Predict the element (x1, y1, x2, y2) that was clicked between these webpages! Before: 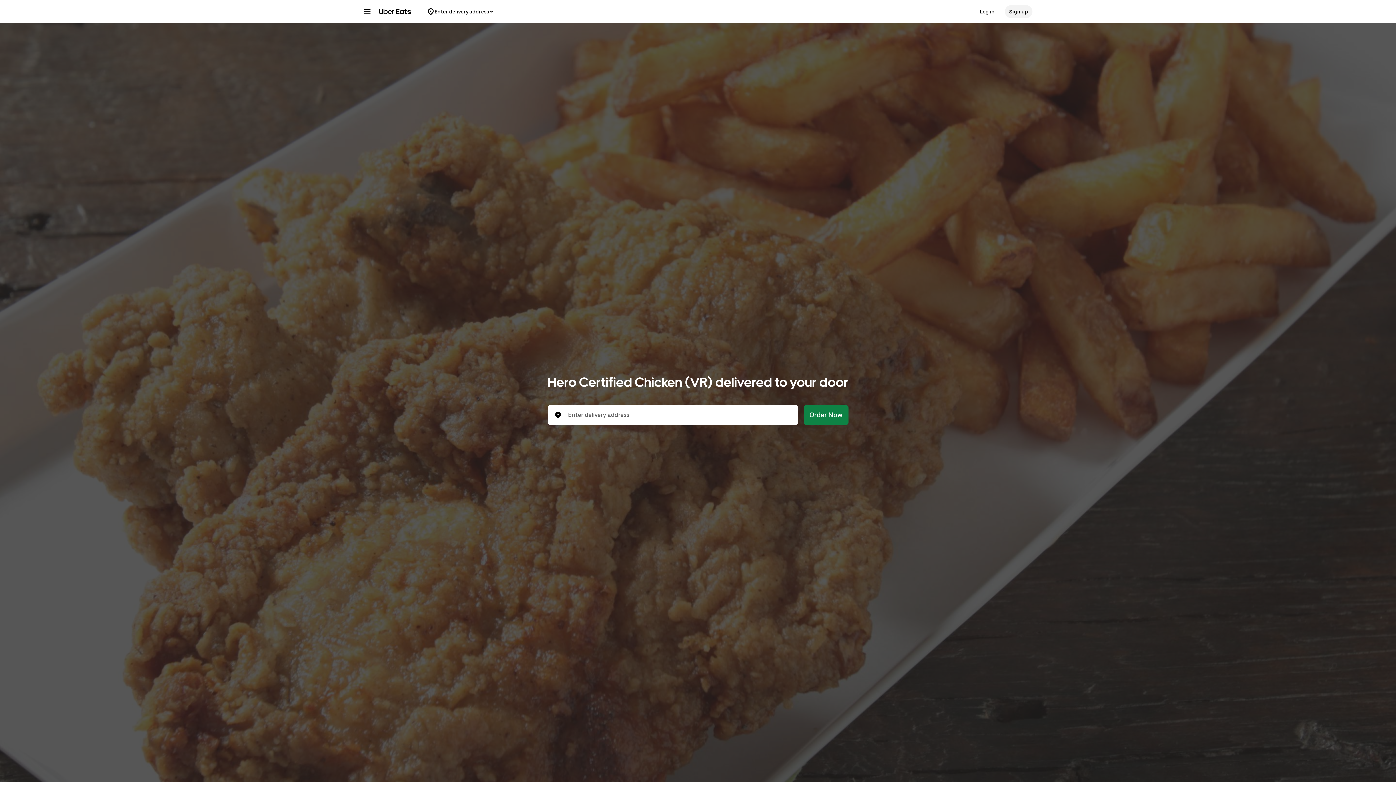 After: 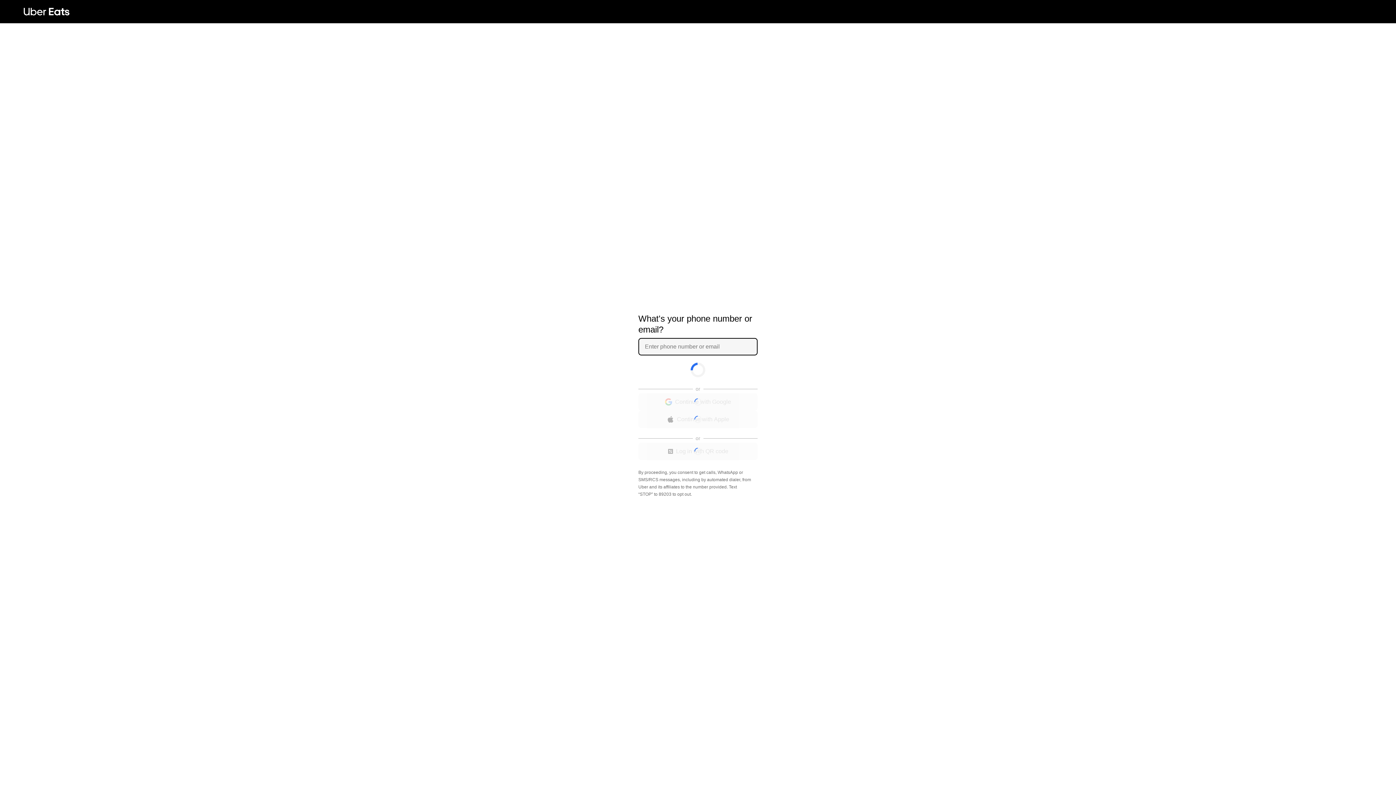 Action: bbox: (1005, 5, 1032, 18) label: Sign up